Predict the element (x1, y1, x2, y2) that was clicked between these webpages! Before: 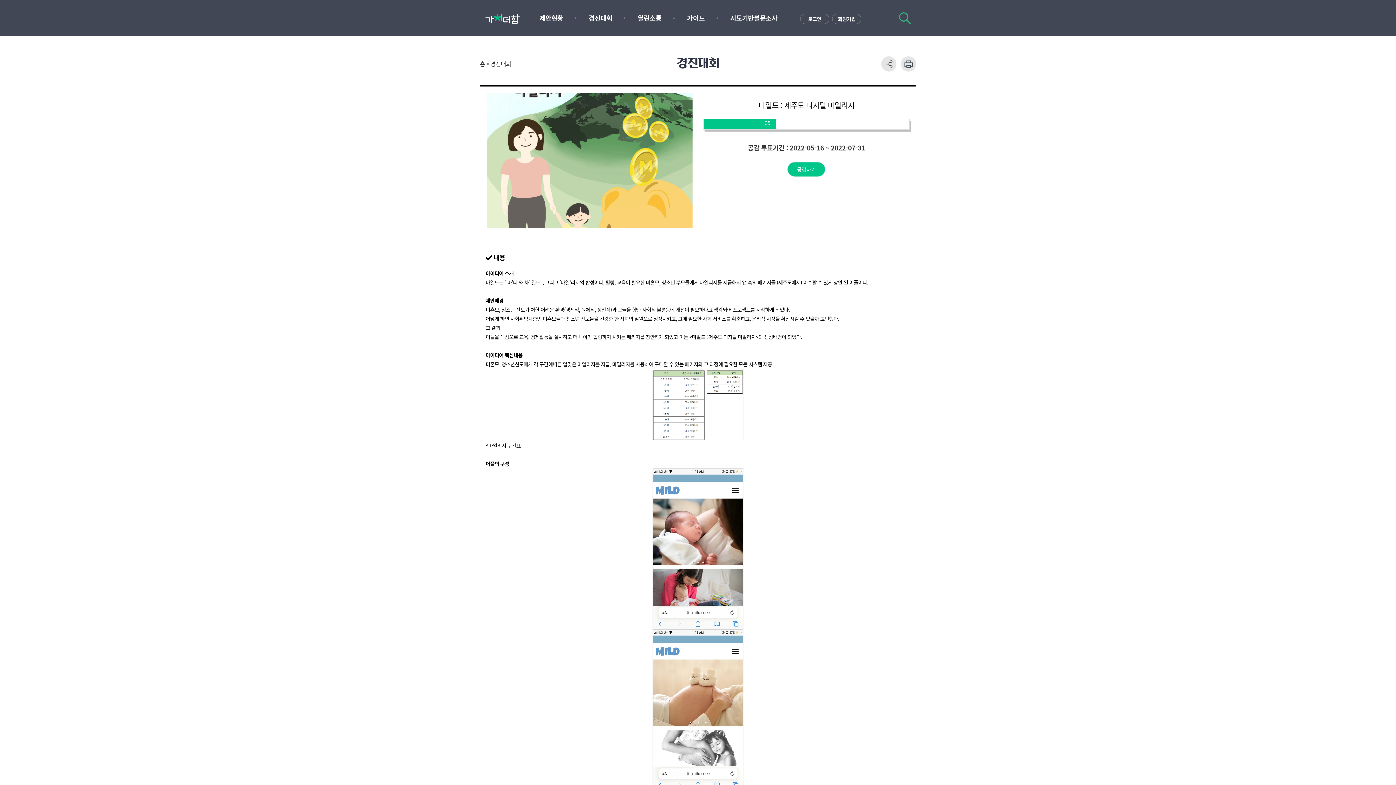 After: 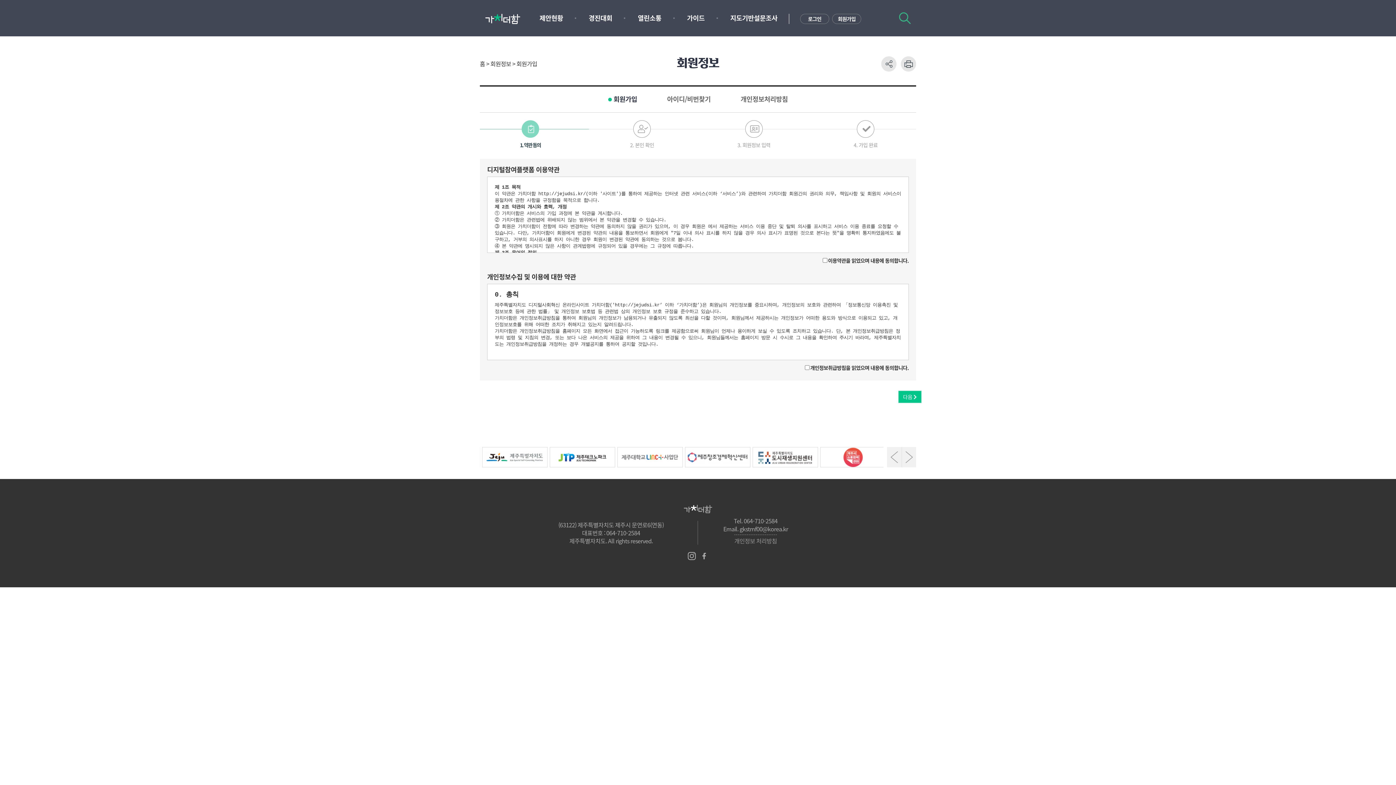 Action: label: 회원가입 bbox: (832, 13, 861, 24)